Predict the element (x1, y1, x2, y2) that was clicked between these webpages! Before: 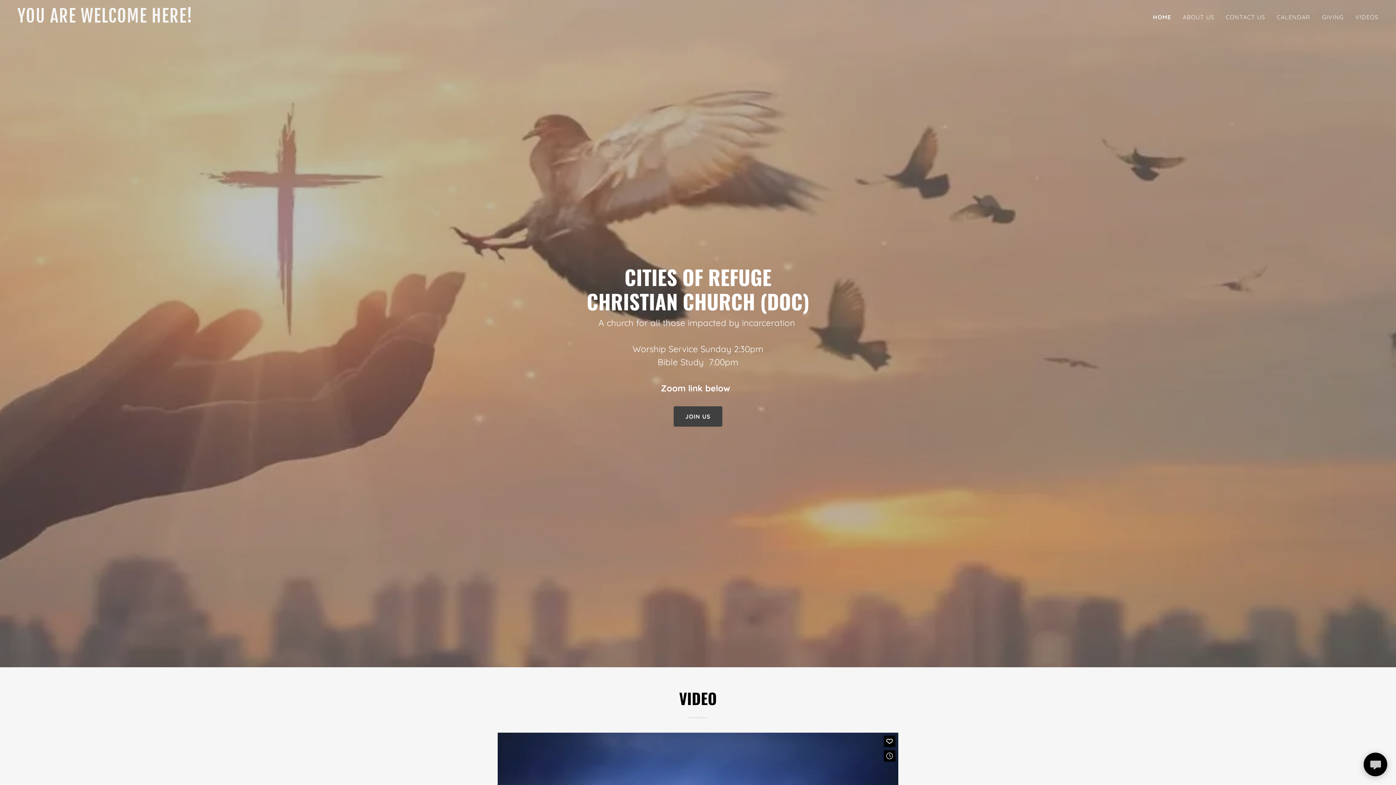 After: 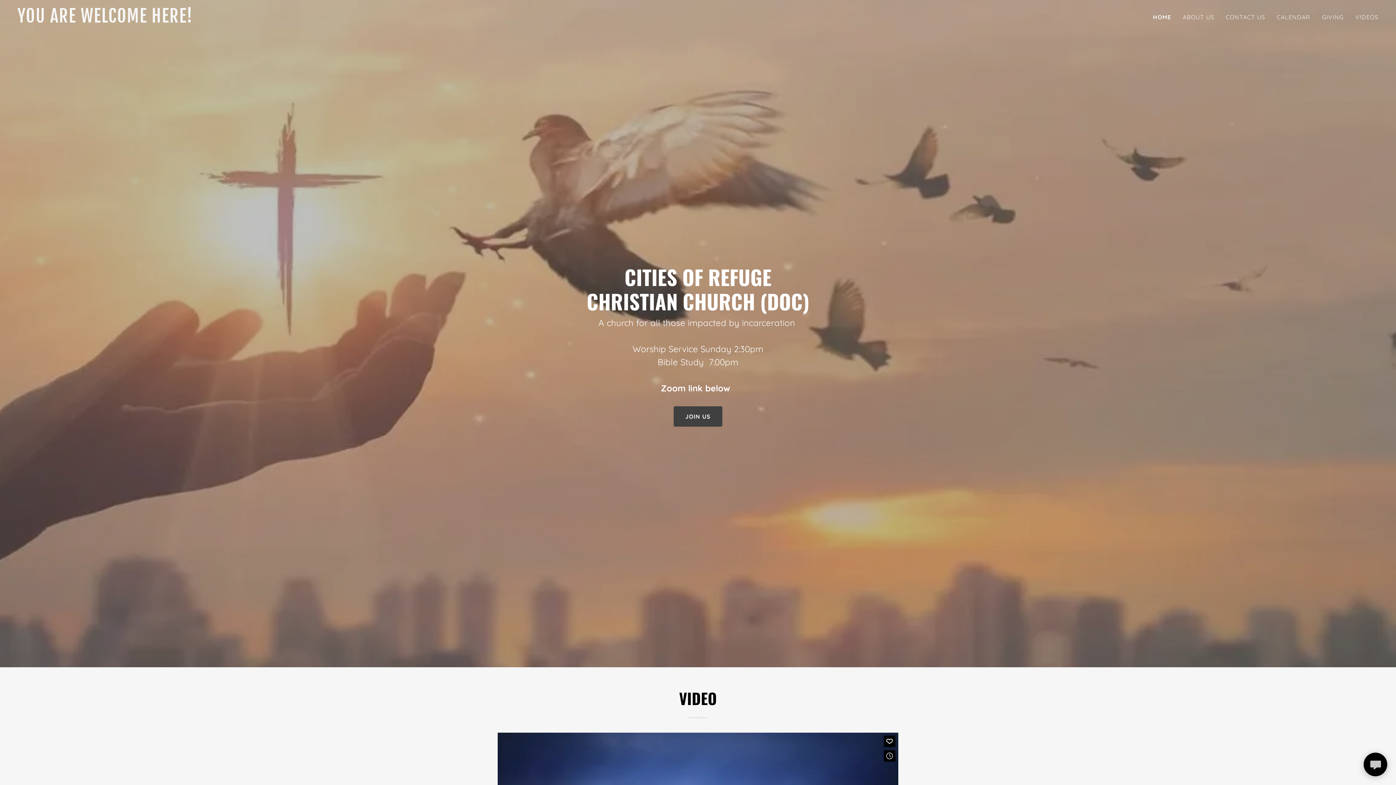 Action: label: HOME bbox: (1153, 12, 1171, 21)